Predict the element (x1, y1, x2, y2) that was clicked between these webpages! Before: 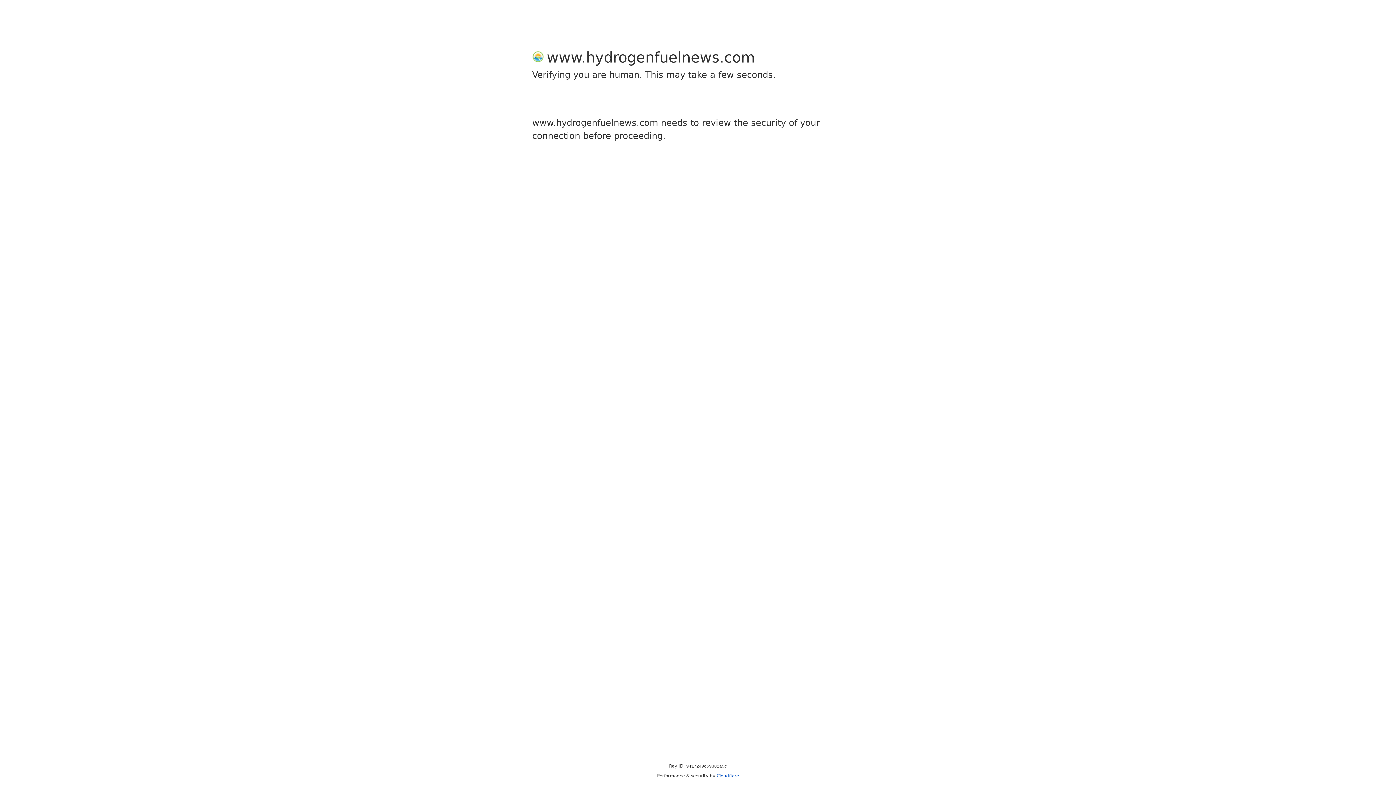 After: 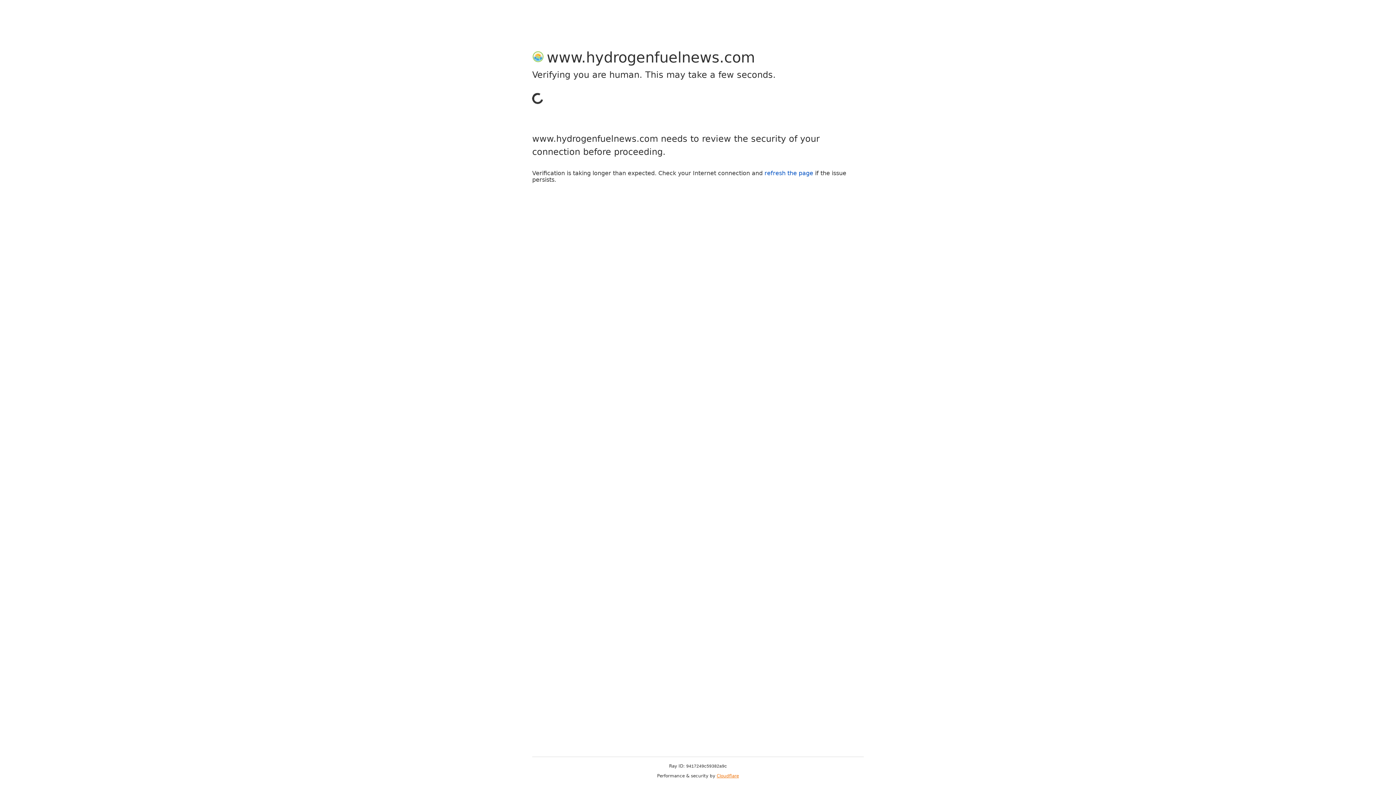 Action: label: Cloudflare bbox: (716, 773, 739, 778)